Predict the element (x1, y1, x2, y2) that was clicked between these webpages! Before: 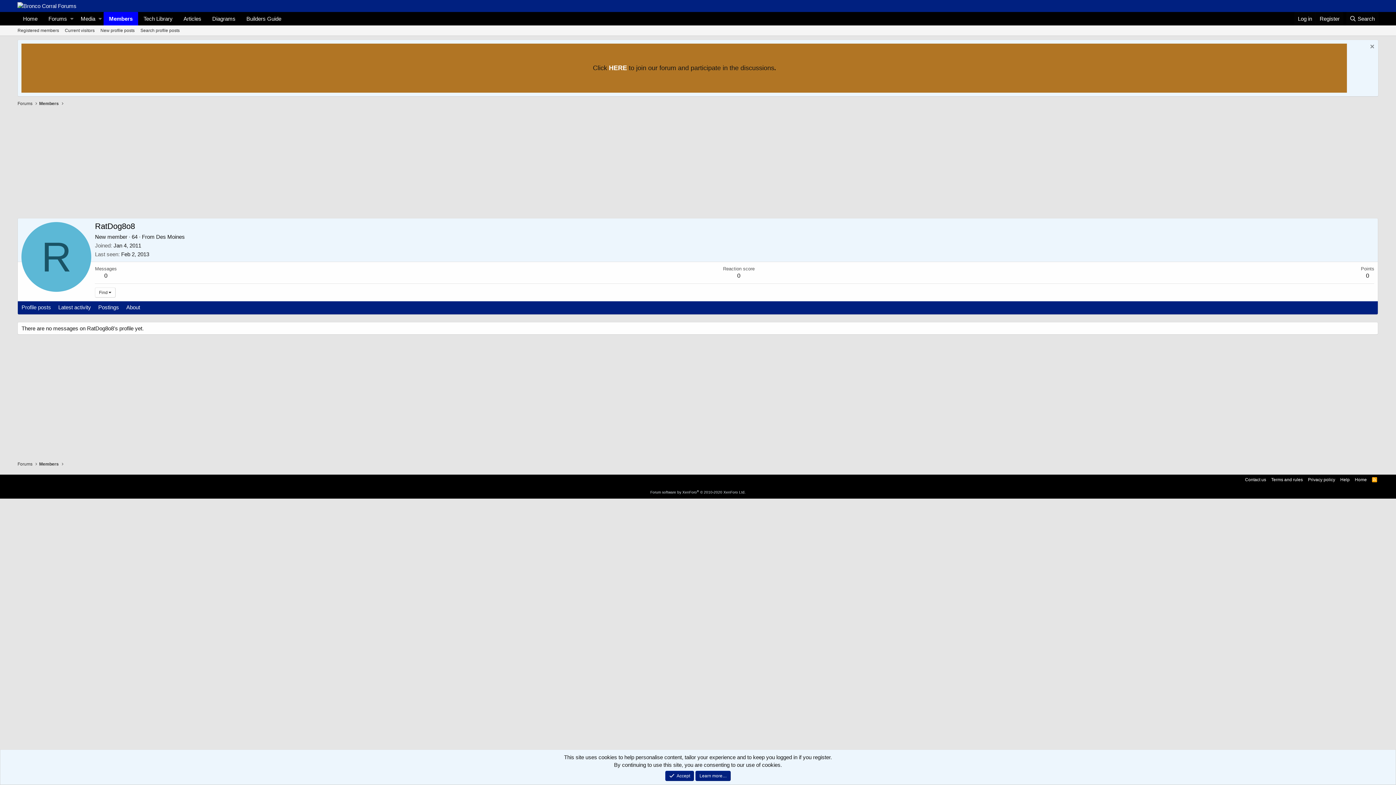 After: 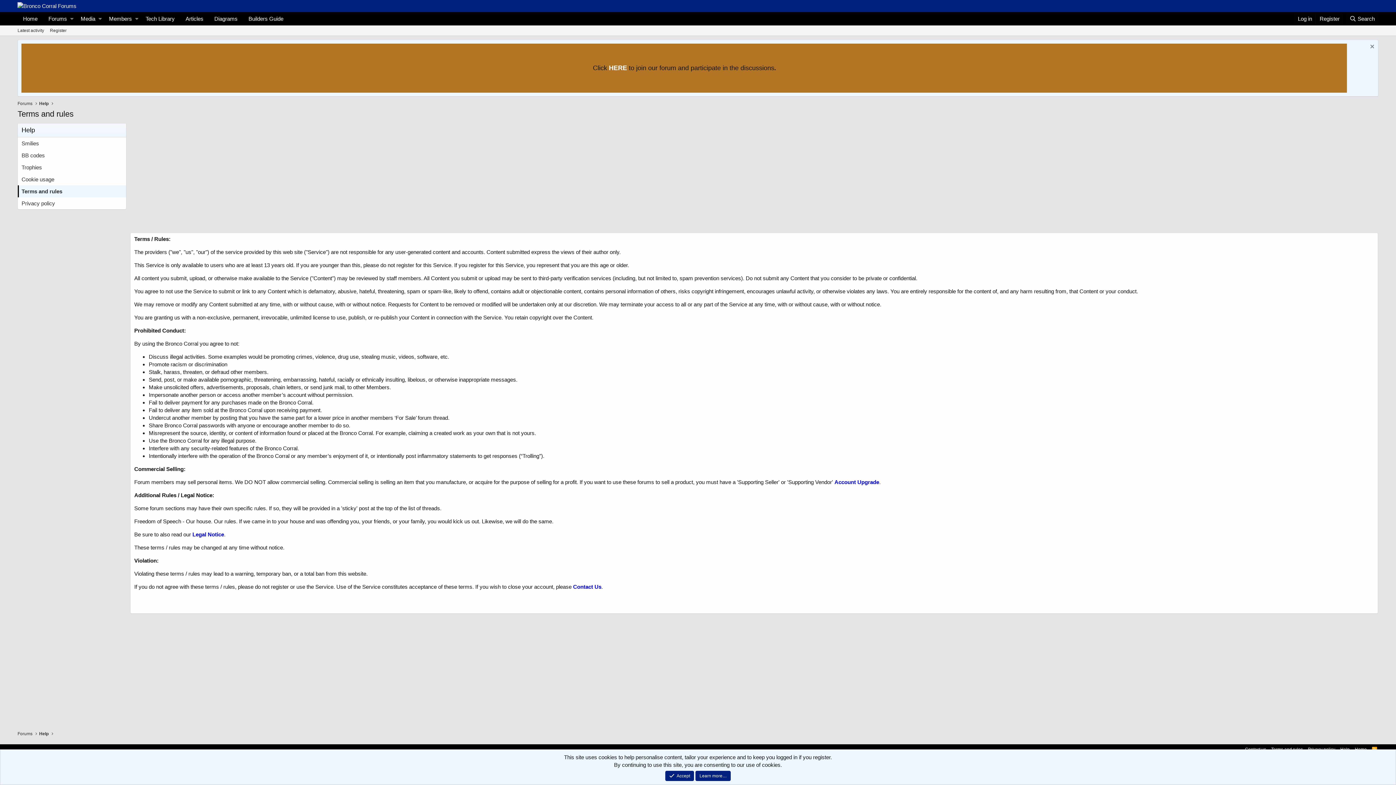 Action: bbox: (1270, 476, 1304, 483) label: Terms and rules